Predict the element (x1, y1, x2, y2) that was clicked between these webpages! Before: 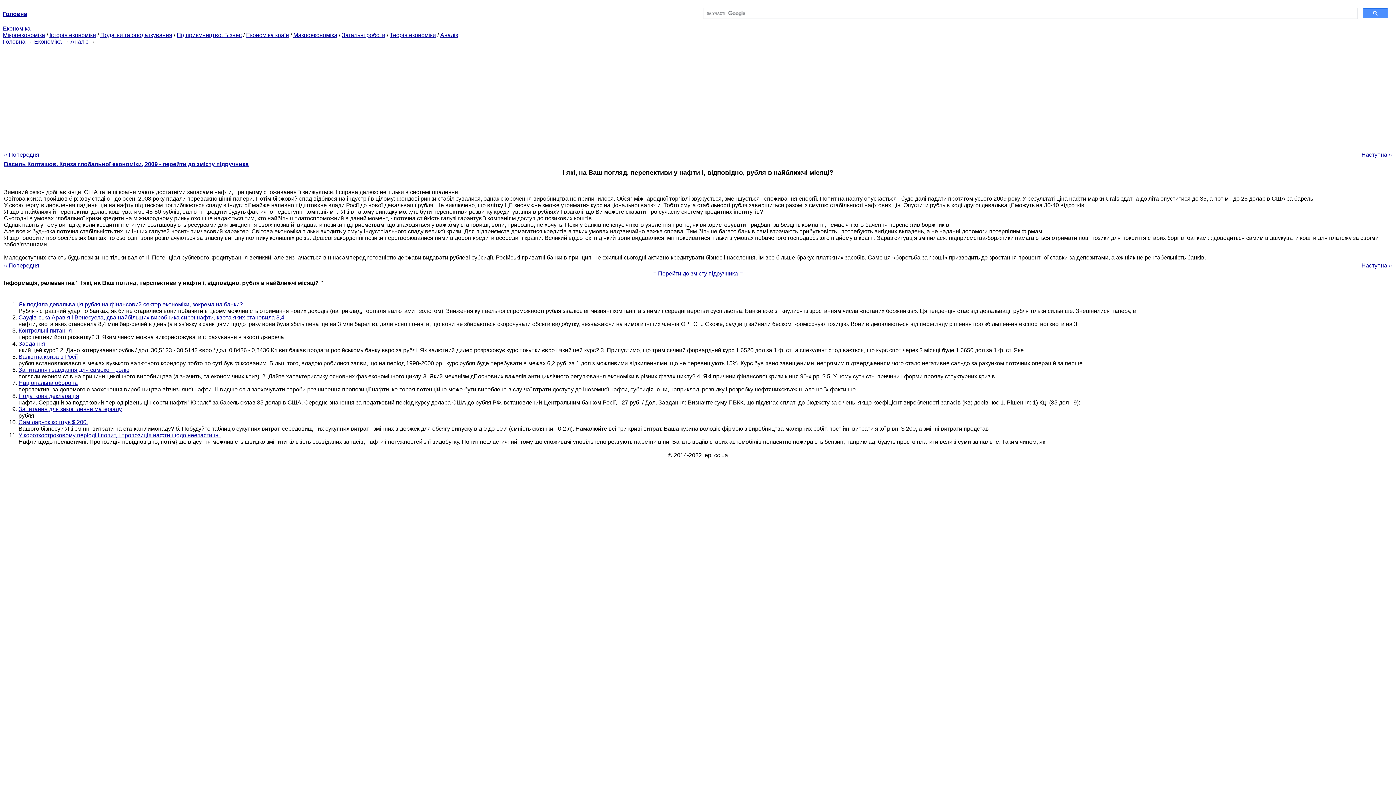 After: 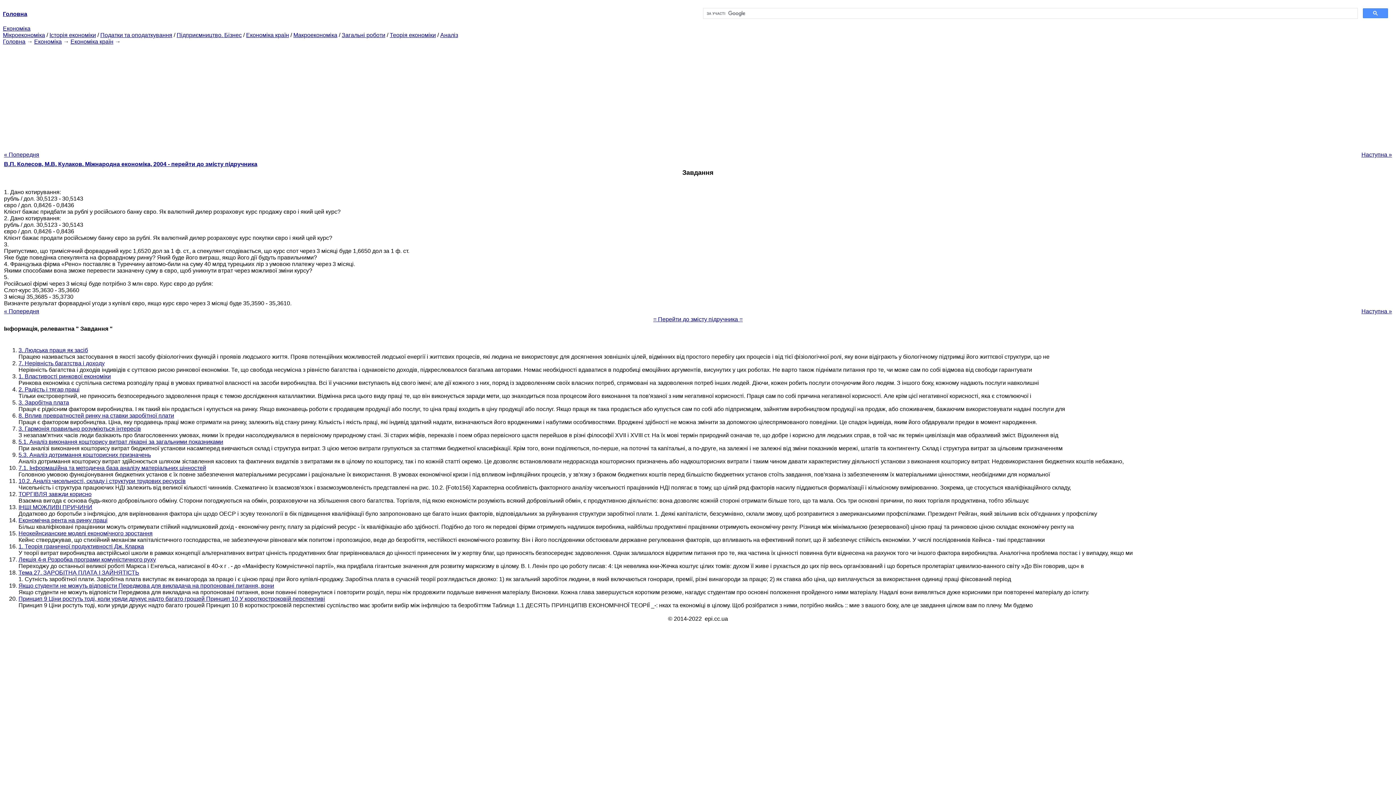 Action: bbox: (18, 340, 45, 346) label: Завдання